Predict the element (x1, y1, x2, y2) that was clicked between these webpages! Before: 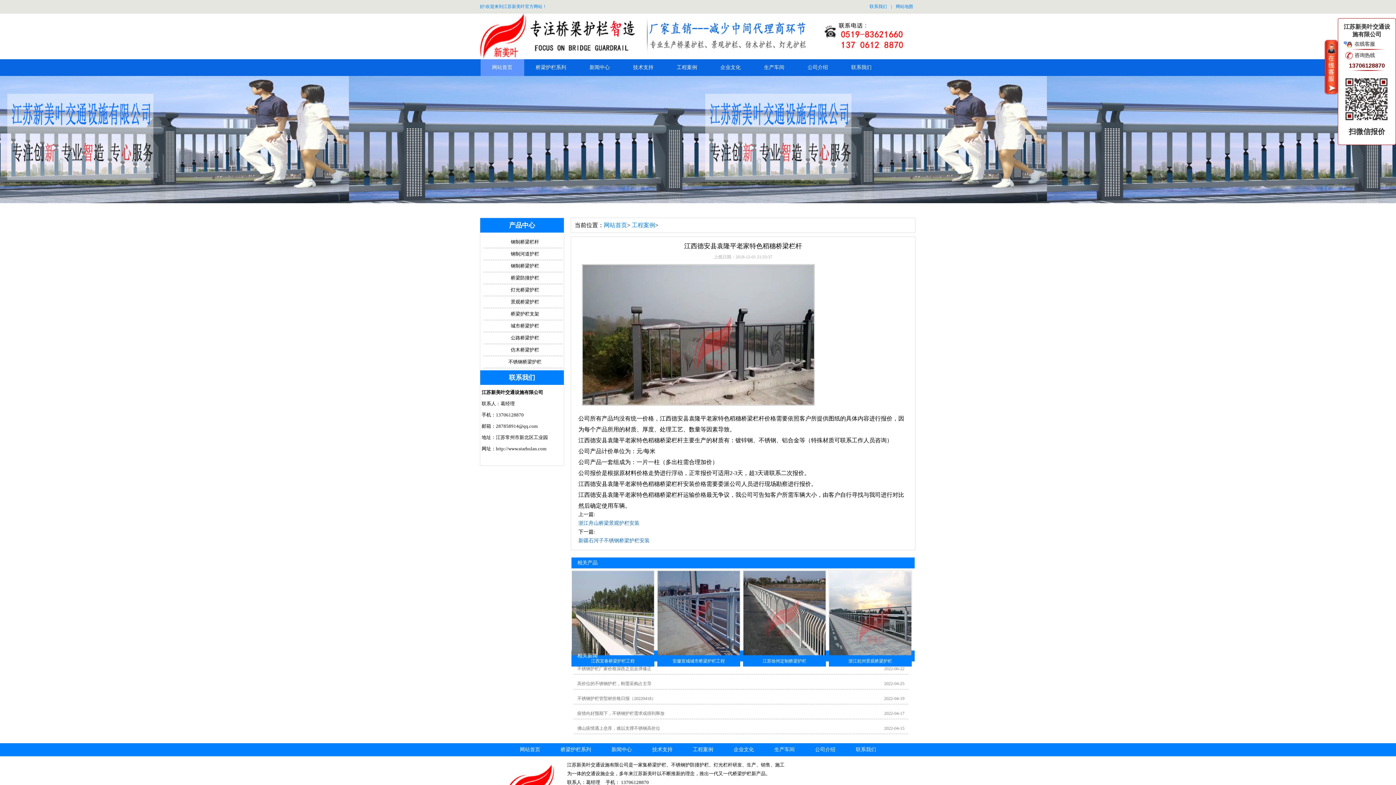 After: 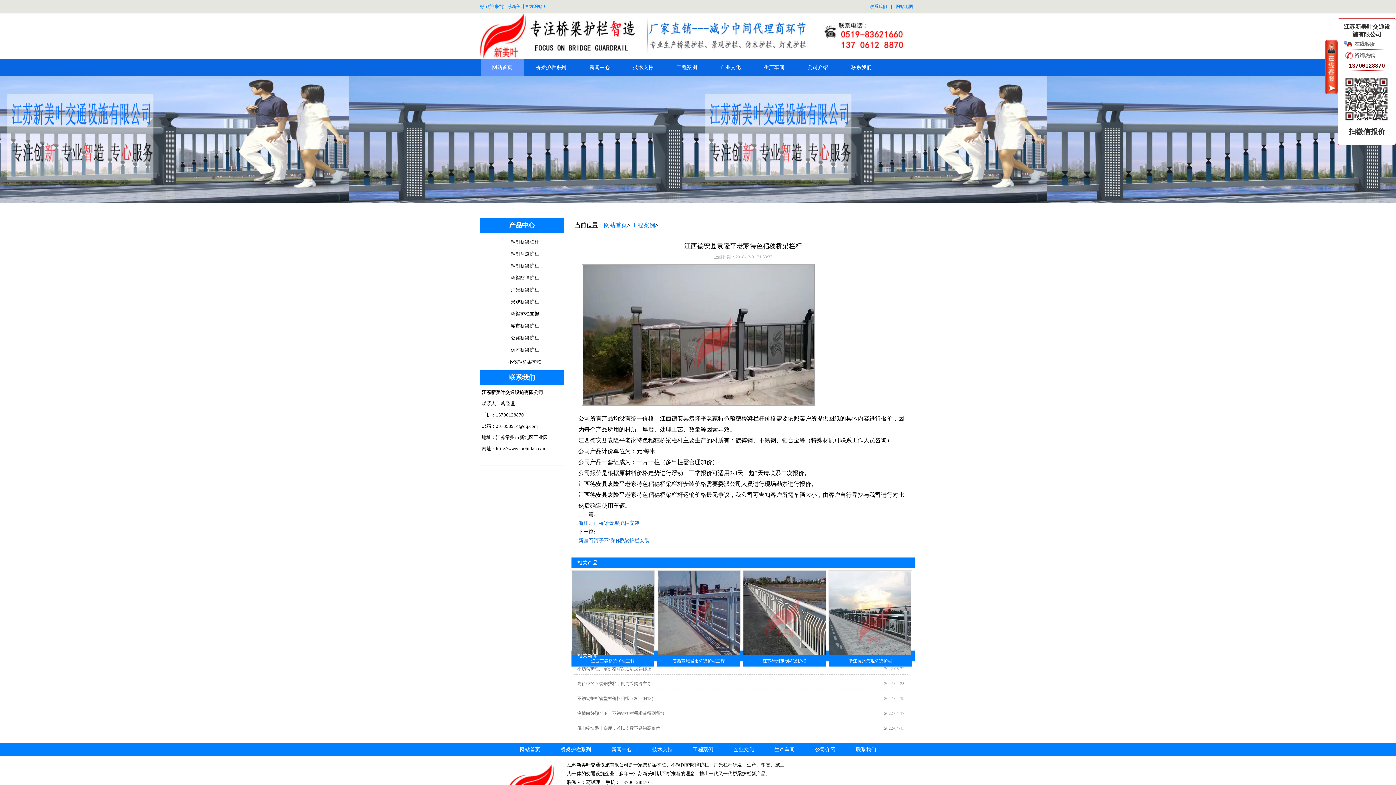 Action: bbox: (893, 4, 916, 9) label: 网站地图